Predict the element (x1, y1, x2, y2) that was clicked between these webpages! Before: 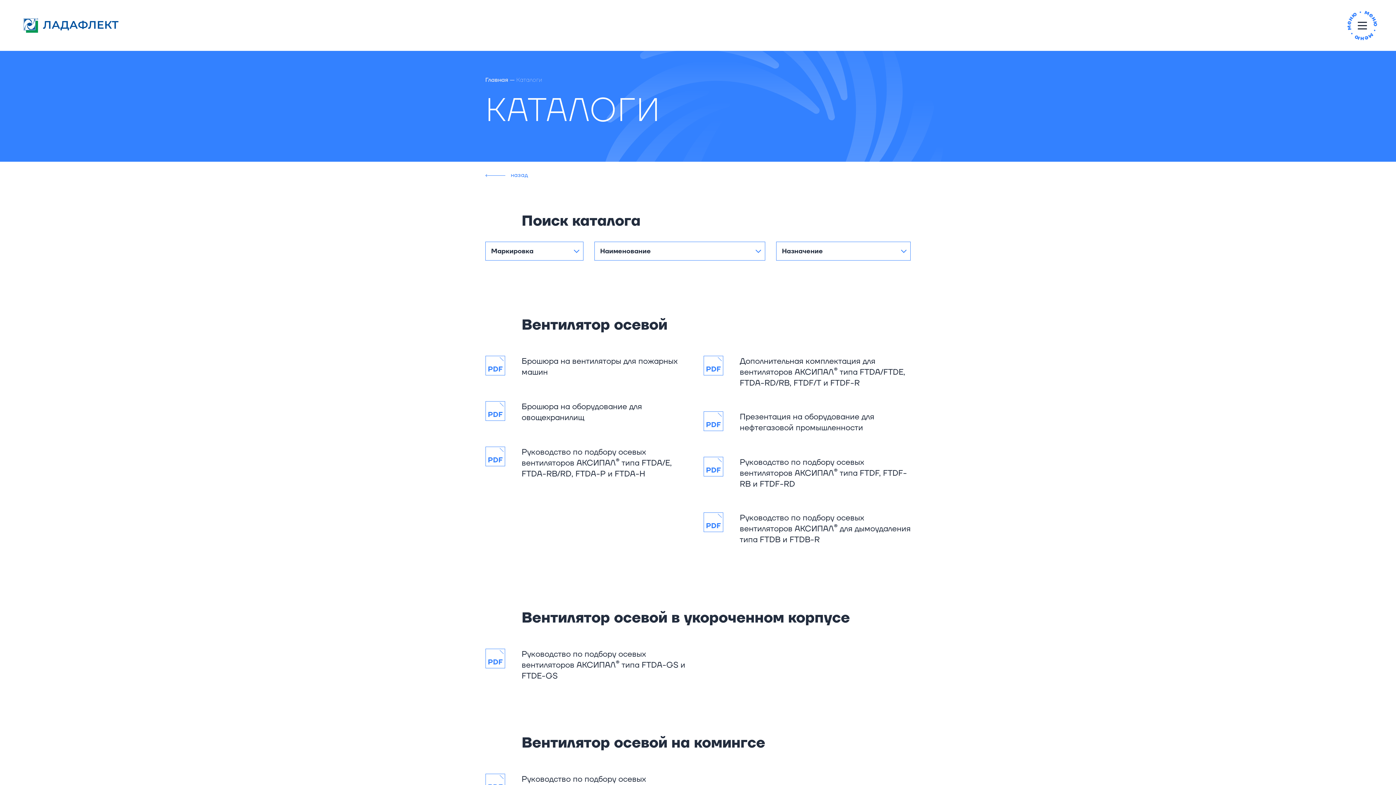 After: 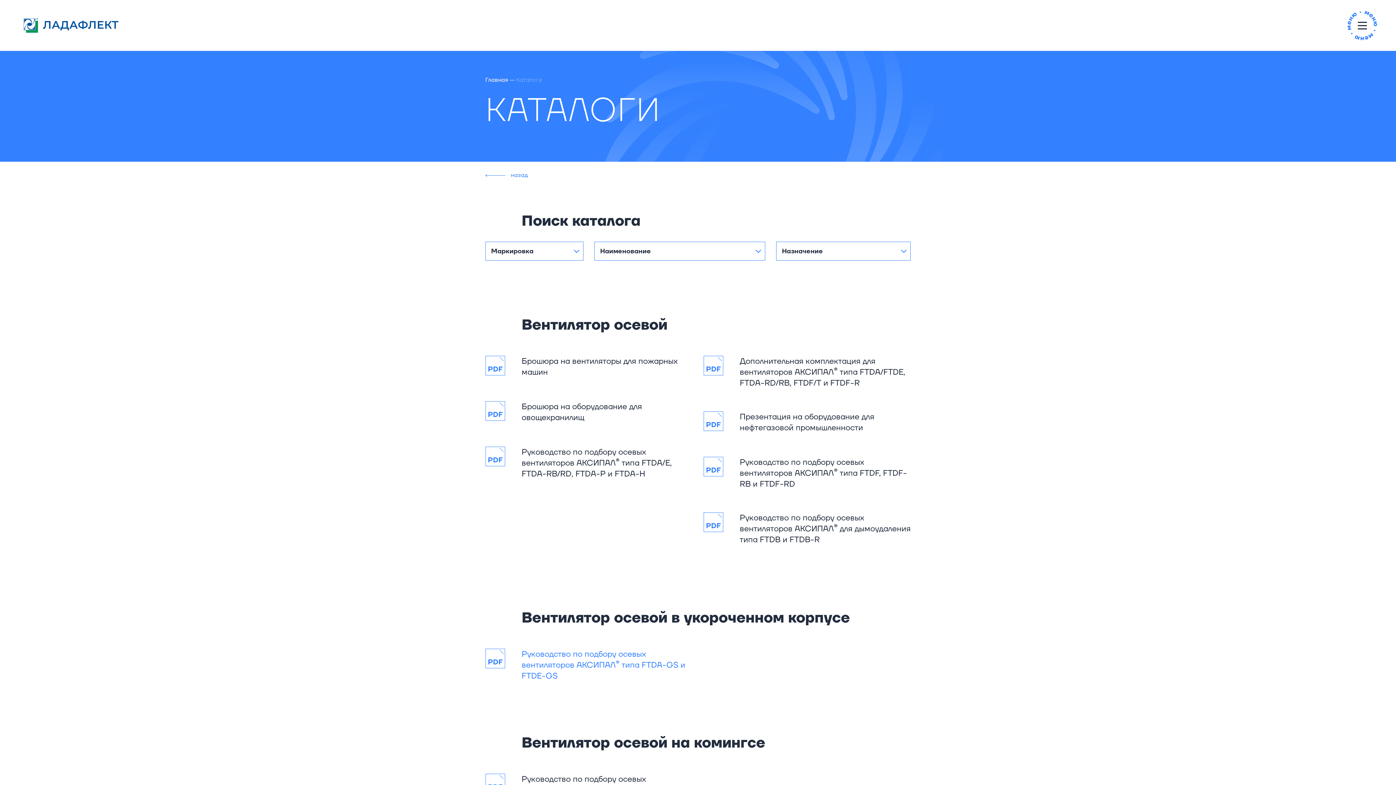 Action: bbox: (485, 649, 692, 681) label: Руководство по подбору осевых вентиляторов АКСИПАЛ® типа FTDA-GS и FTDE-GS